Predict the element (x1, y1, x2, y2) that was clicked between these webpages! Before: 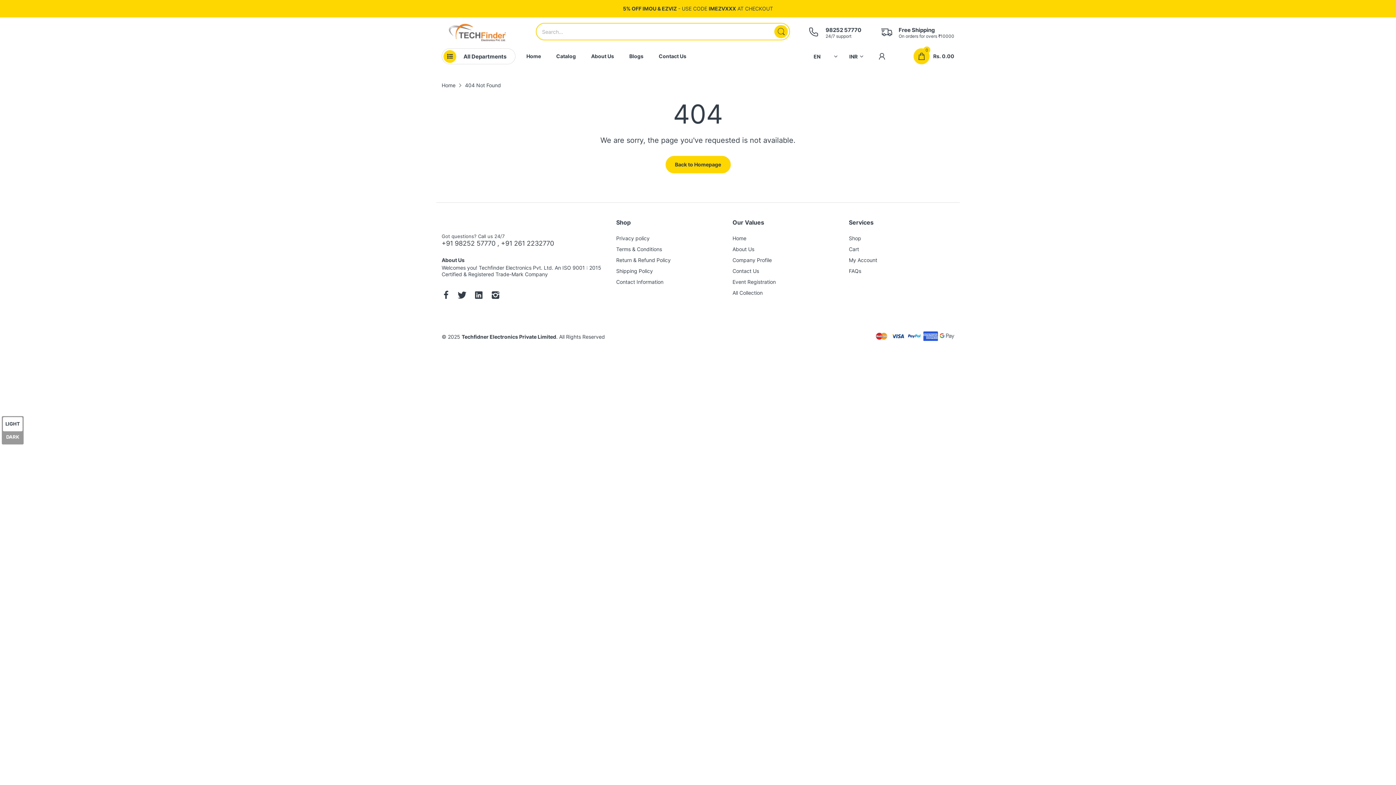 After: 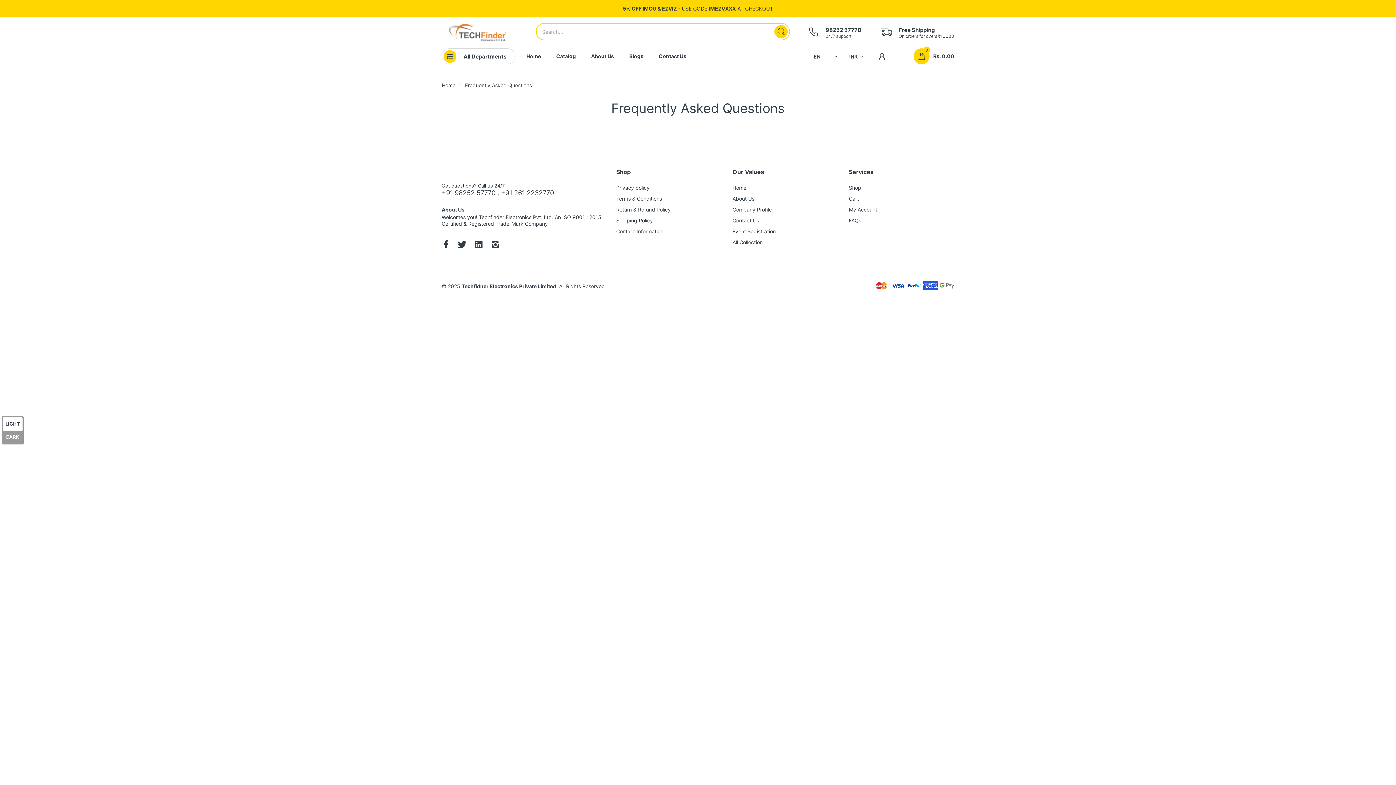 Action: bbox: (849, 268, 861, 274) label: FAQs